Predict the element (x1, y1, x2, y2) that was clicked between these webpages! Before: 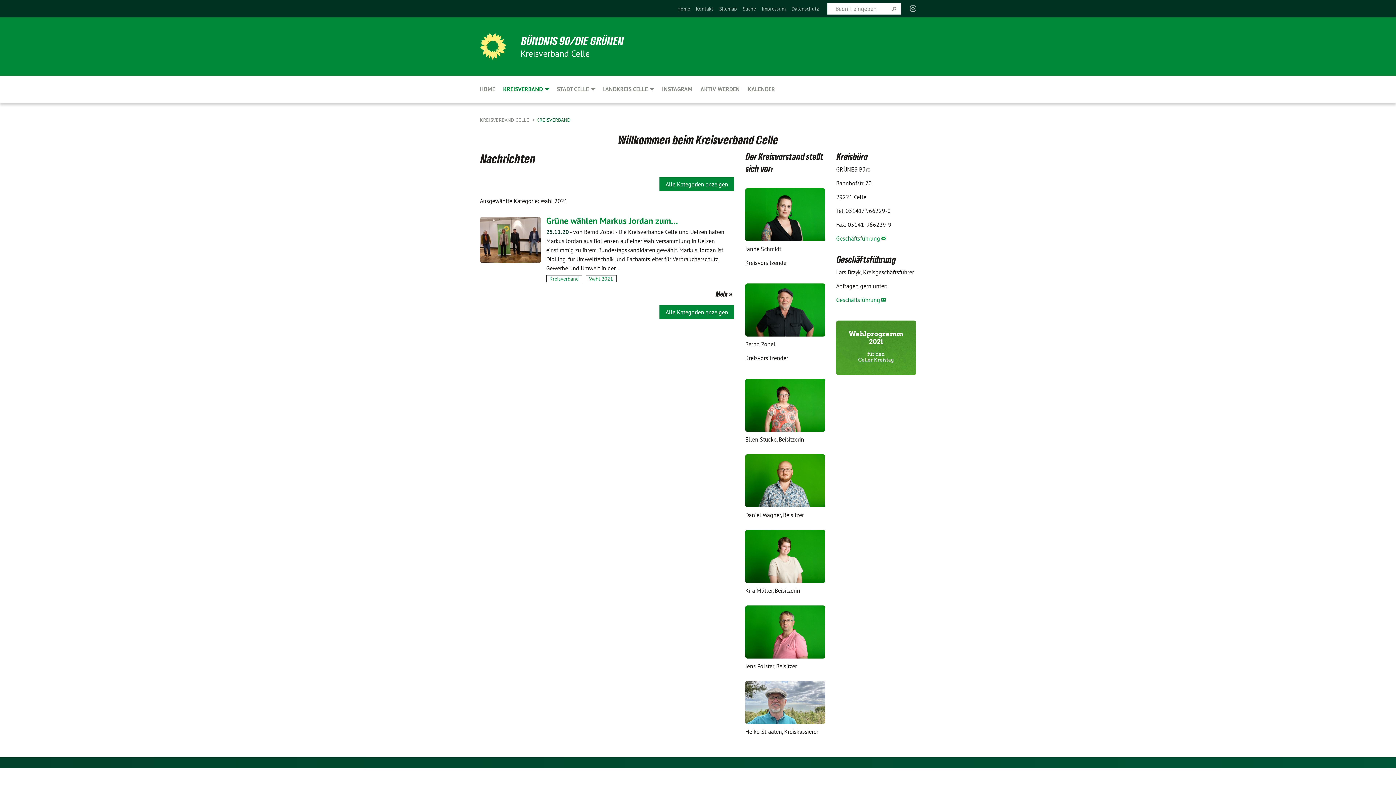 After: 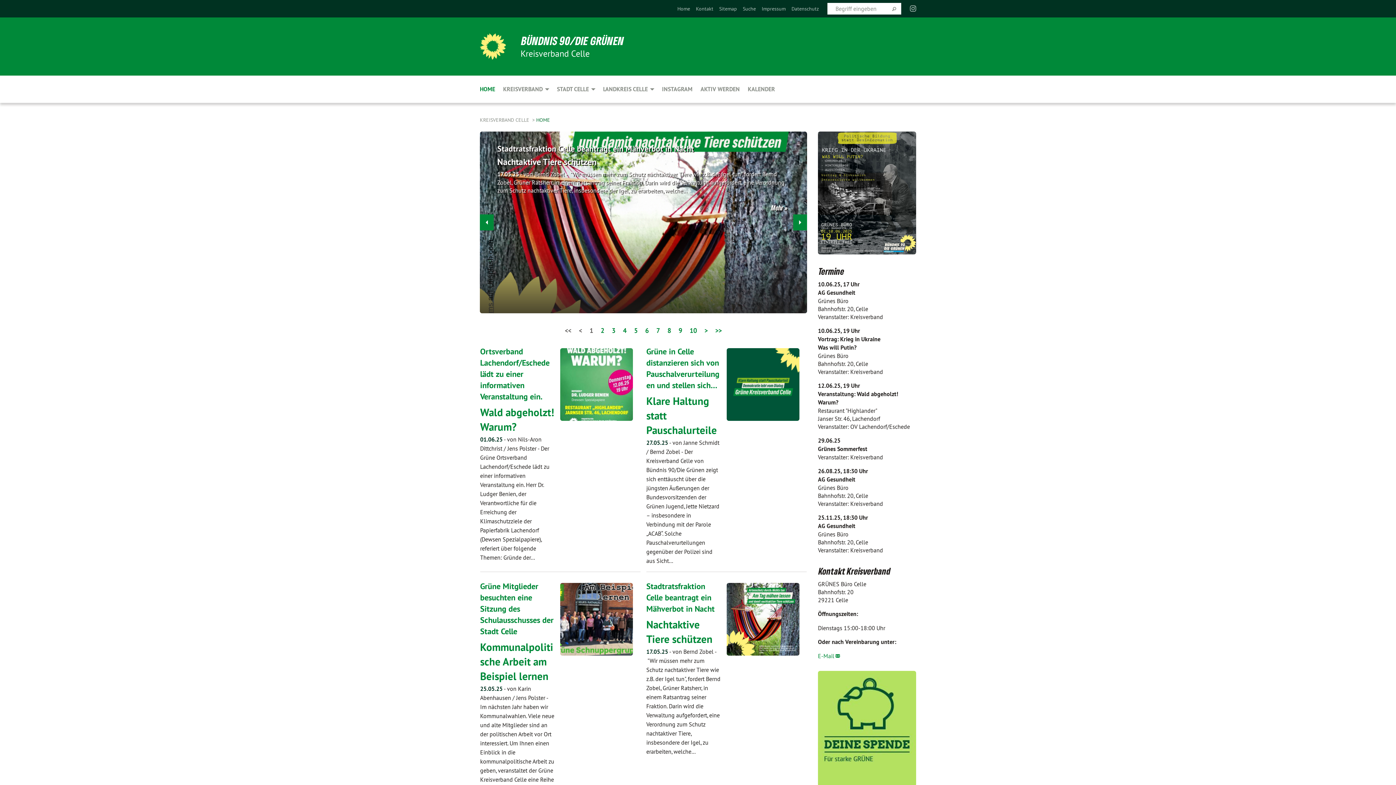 Action: bbox: (480, 33, 506, 59)